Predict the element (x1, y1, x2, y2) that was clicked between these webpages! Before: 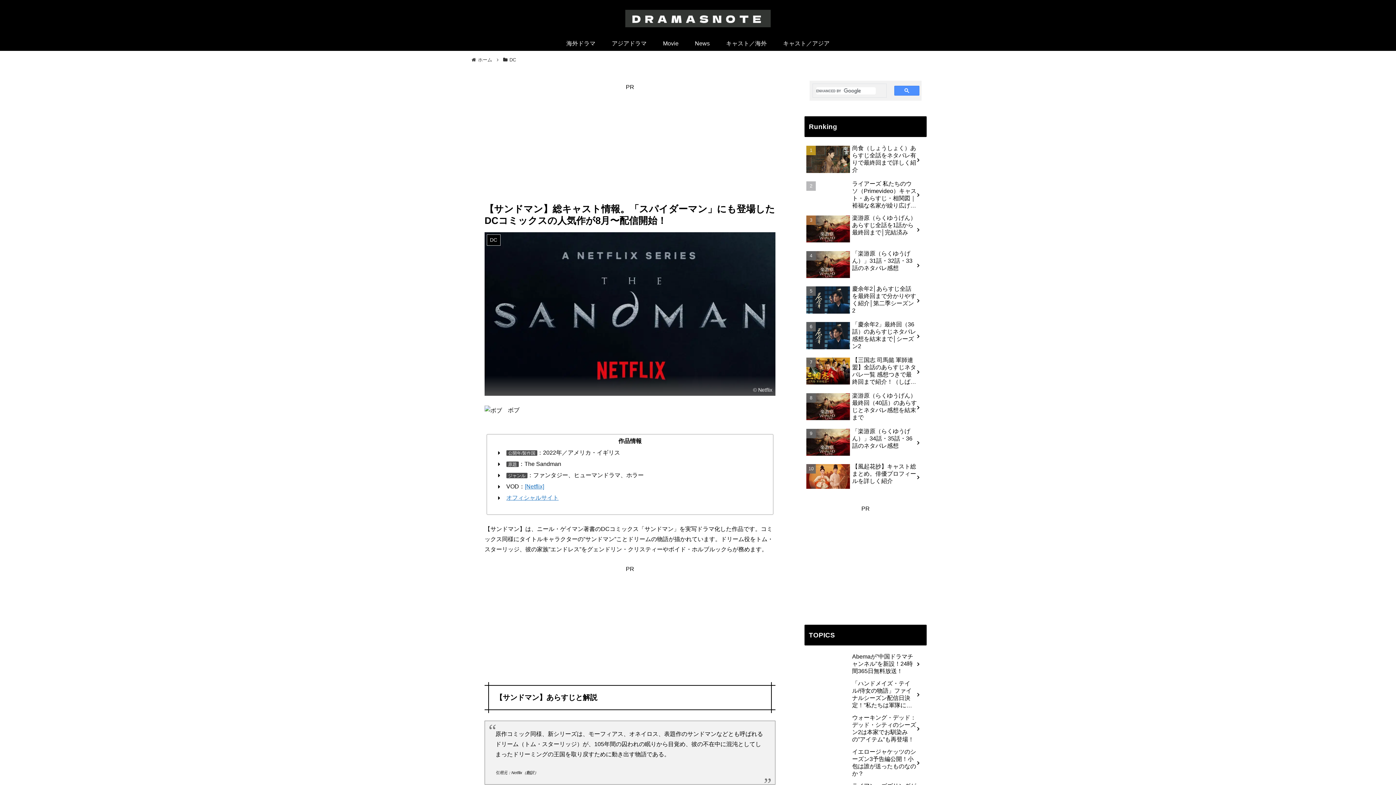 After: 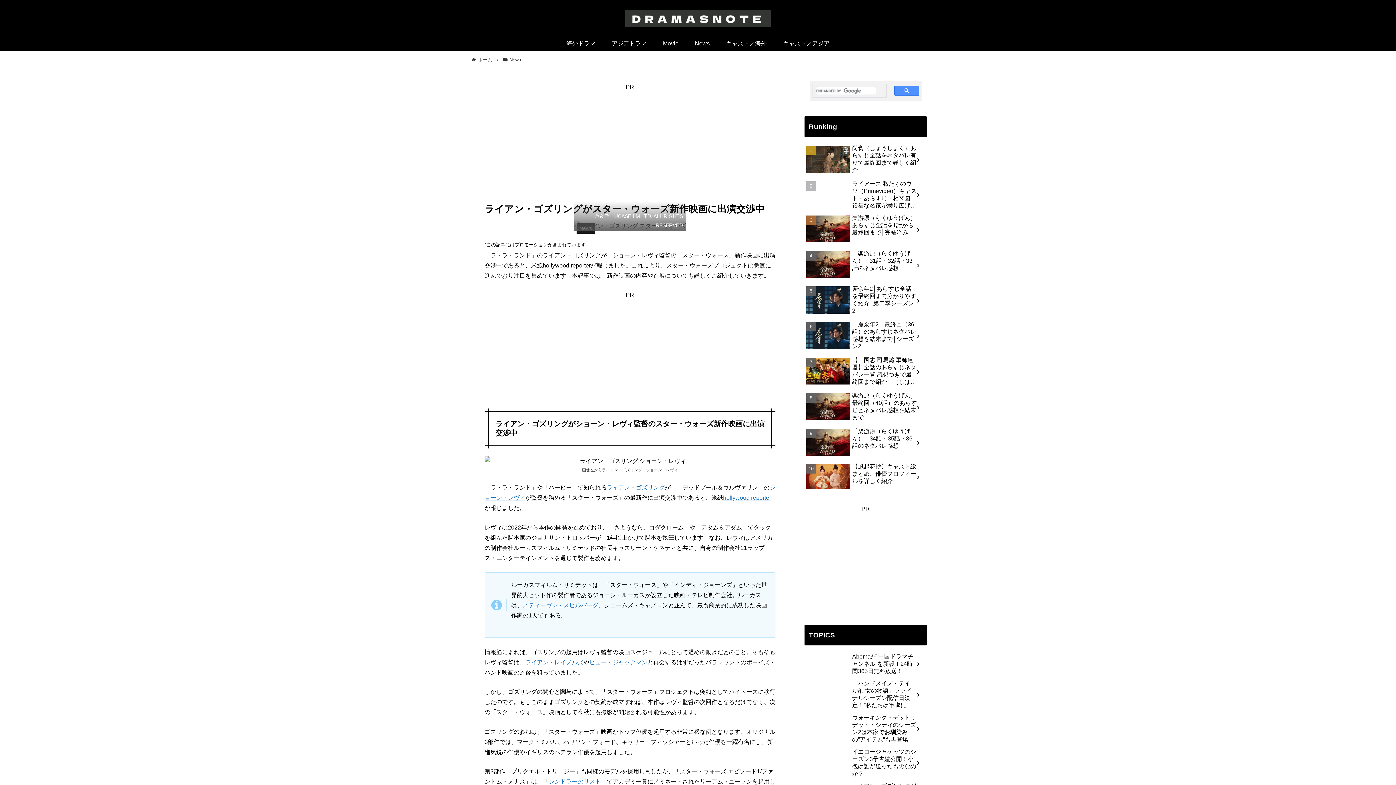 Action: bbox: (804, 647, 926, 673) label: ライアン・ゴズリングがスター・ウォーズ新作映画に出演交渉中